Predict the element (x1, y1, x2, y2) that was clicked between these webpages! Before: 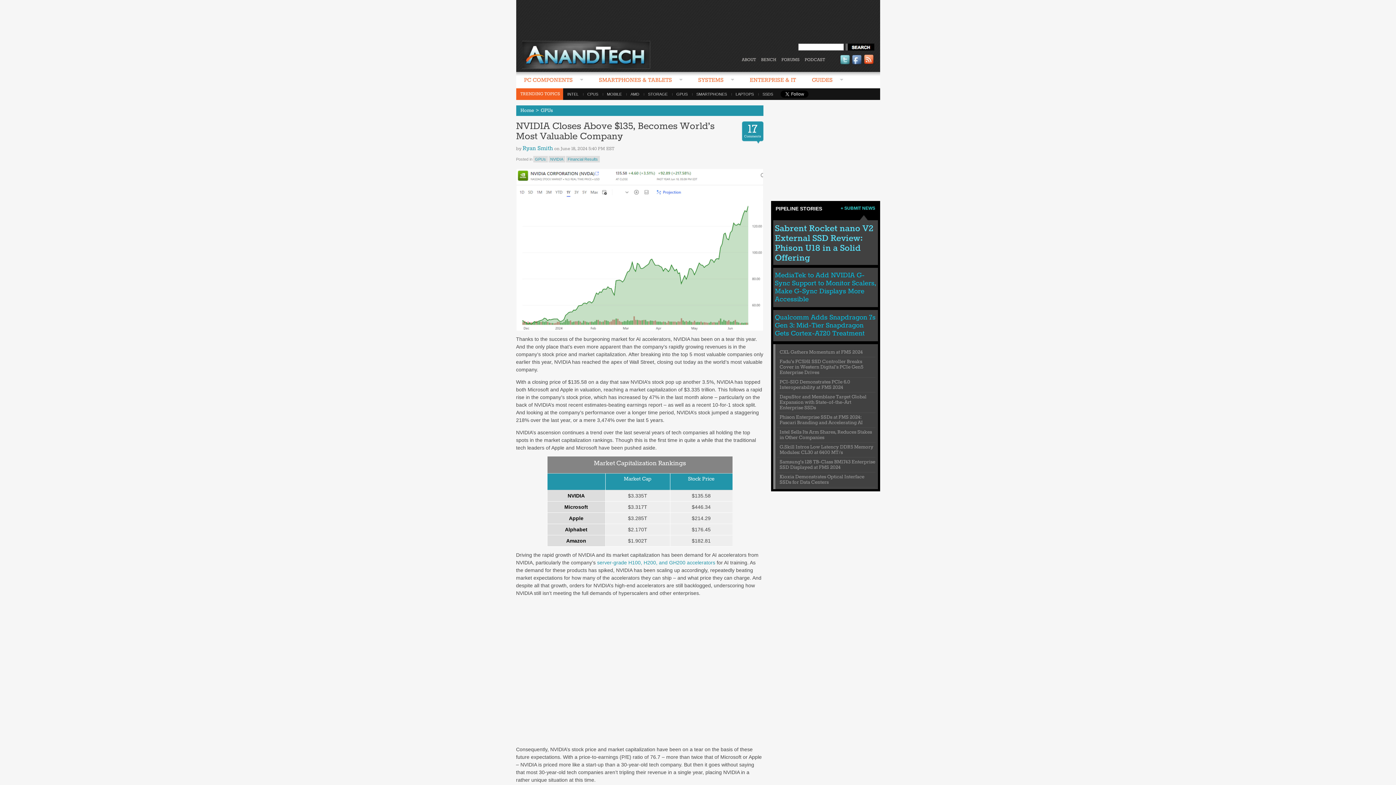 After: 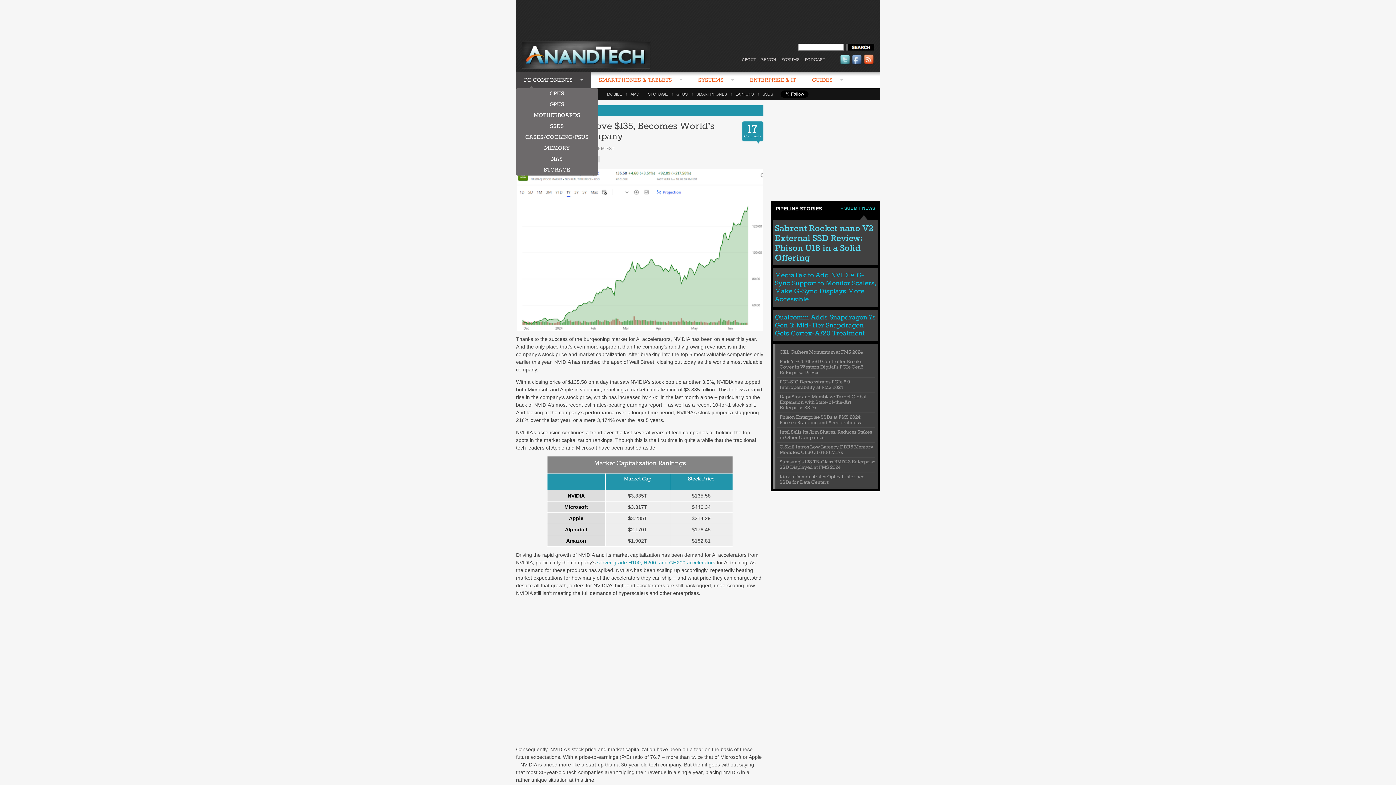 Action: label: PC COMPONENTS  bbox: (516, 72, 591, 89)